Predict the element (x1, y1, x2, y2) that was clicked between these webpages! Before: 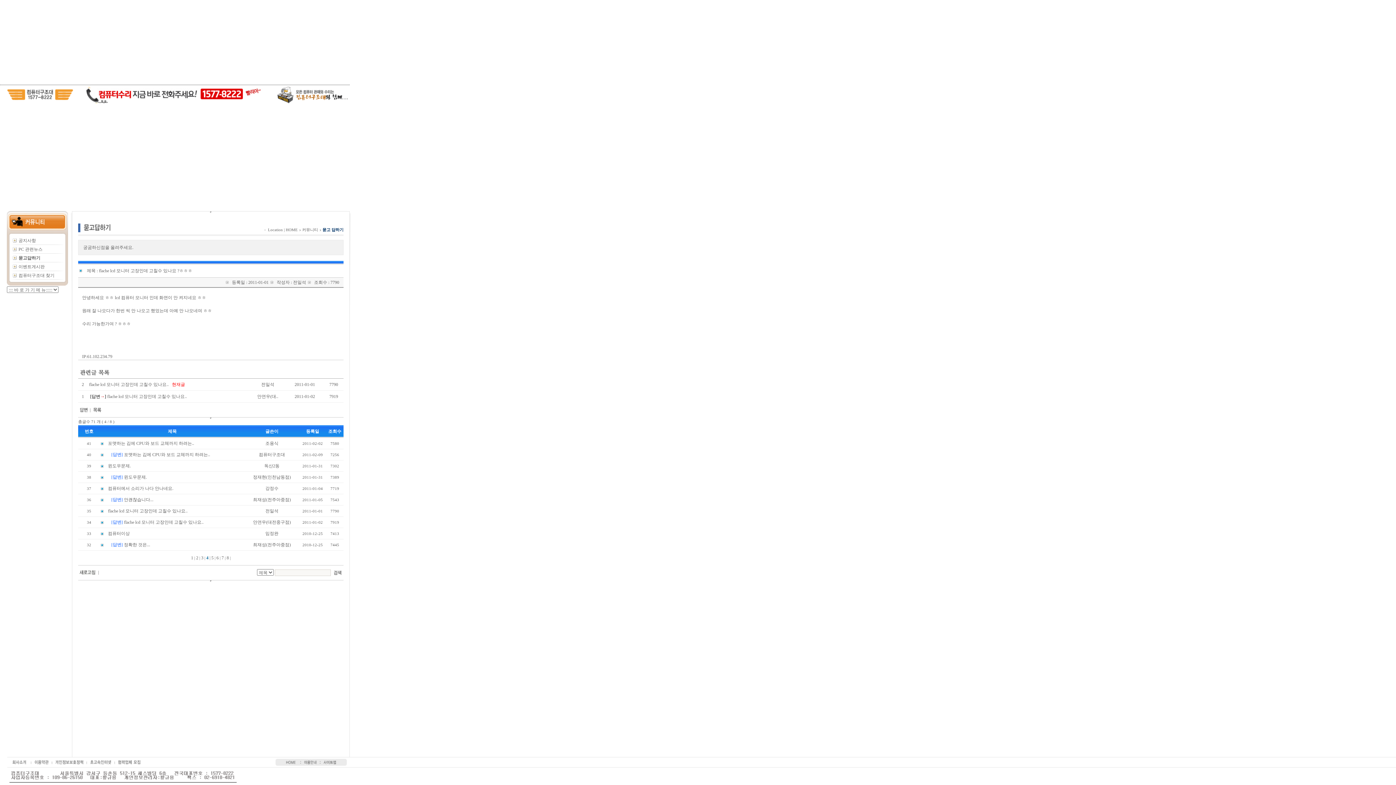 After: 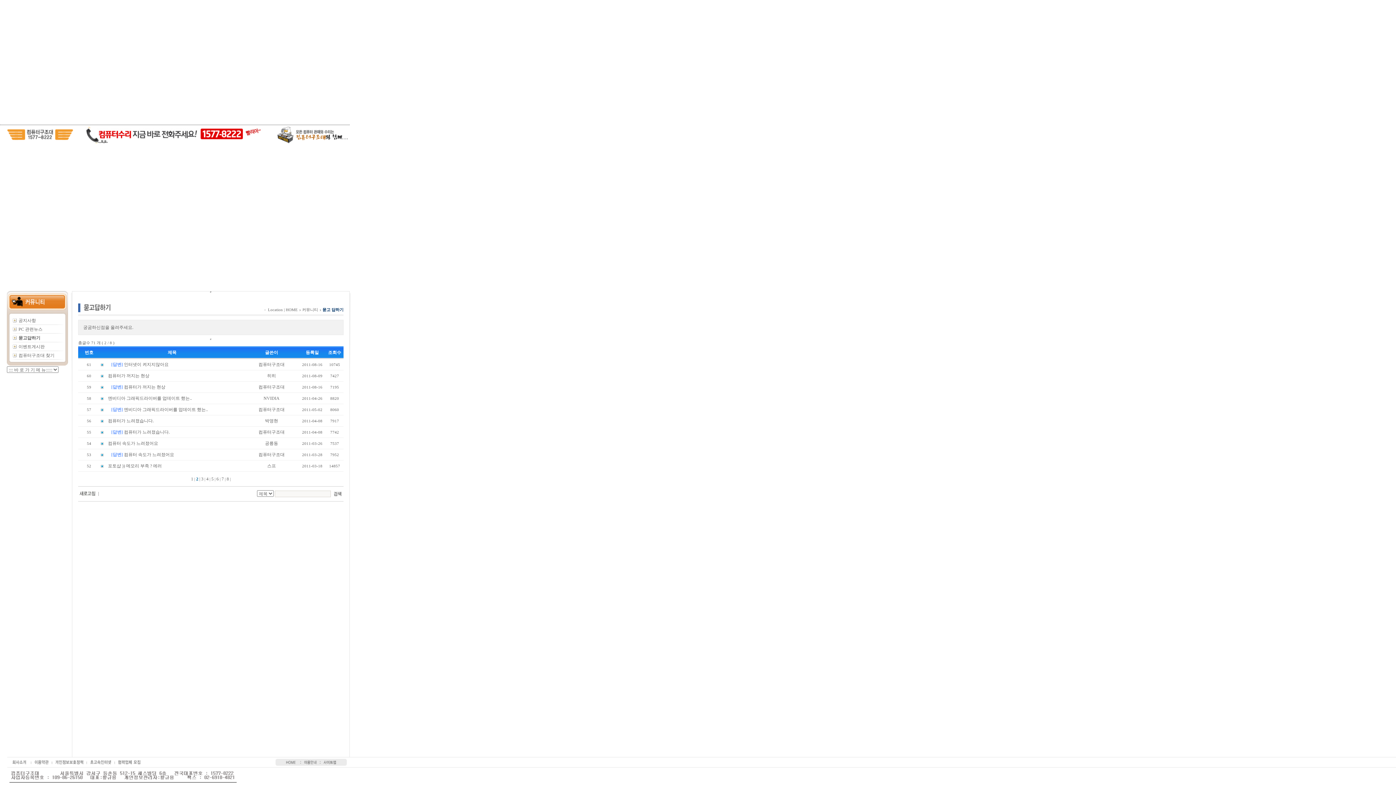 Action: label: 2 bbox: (196, 555, 198, 560)